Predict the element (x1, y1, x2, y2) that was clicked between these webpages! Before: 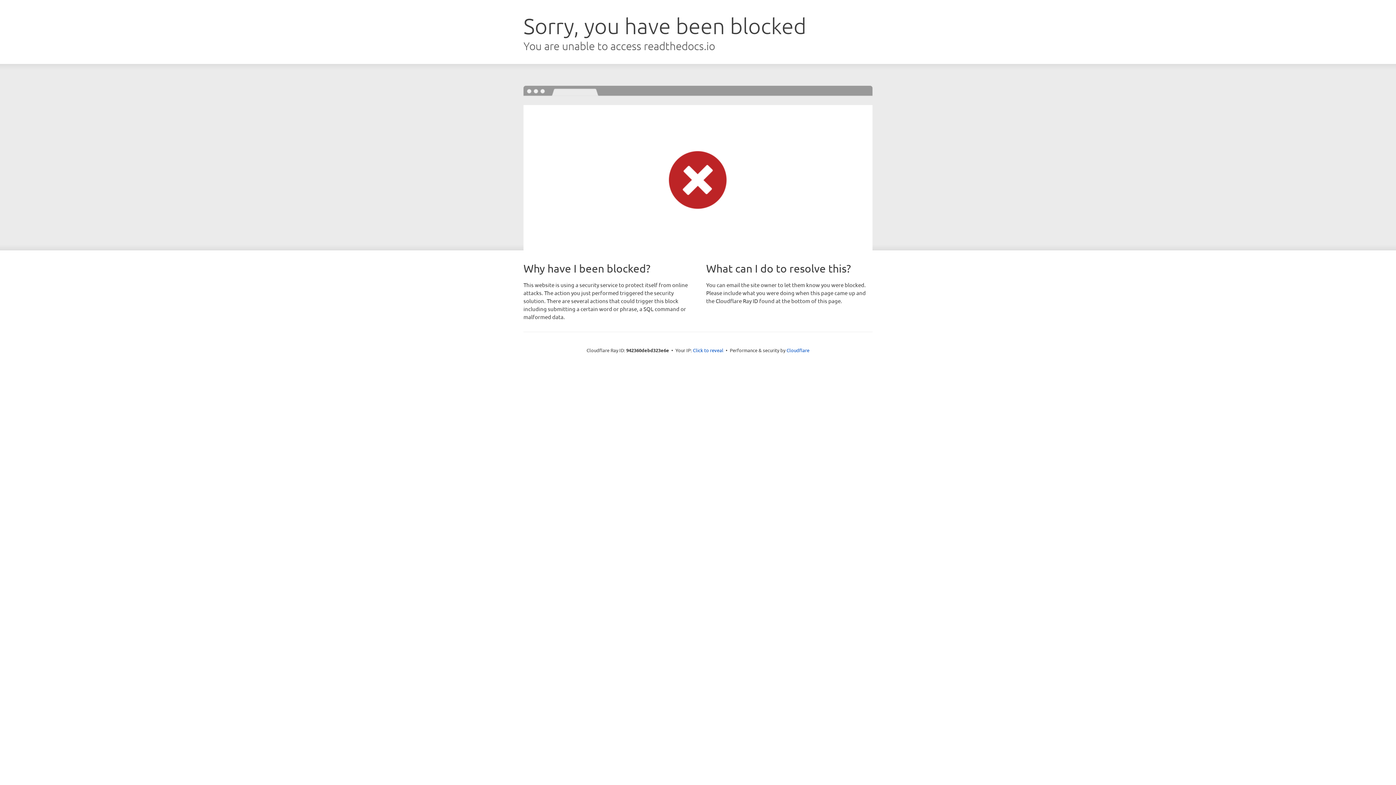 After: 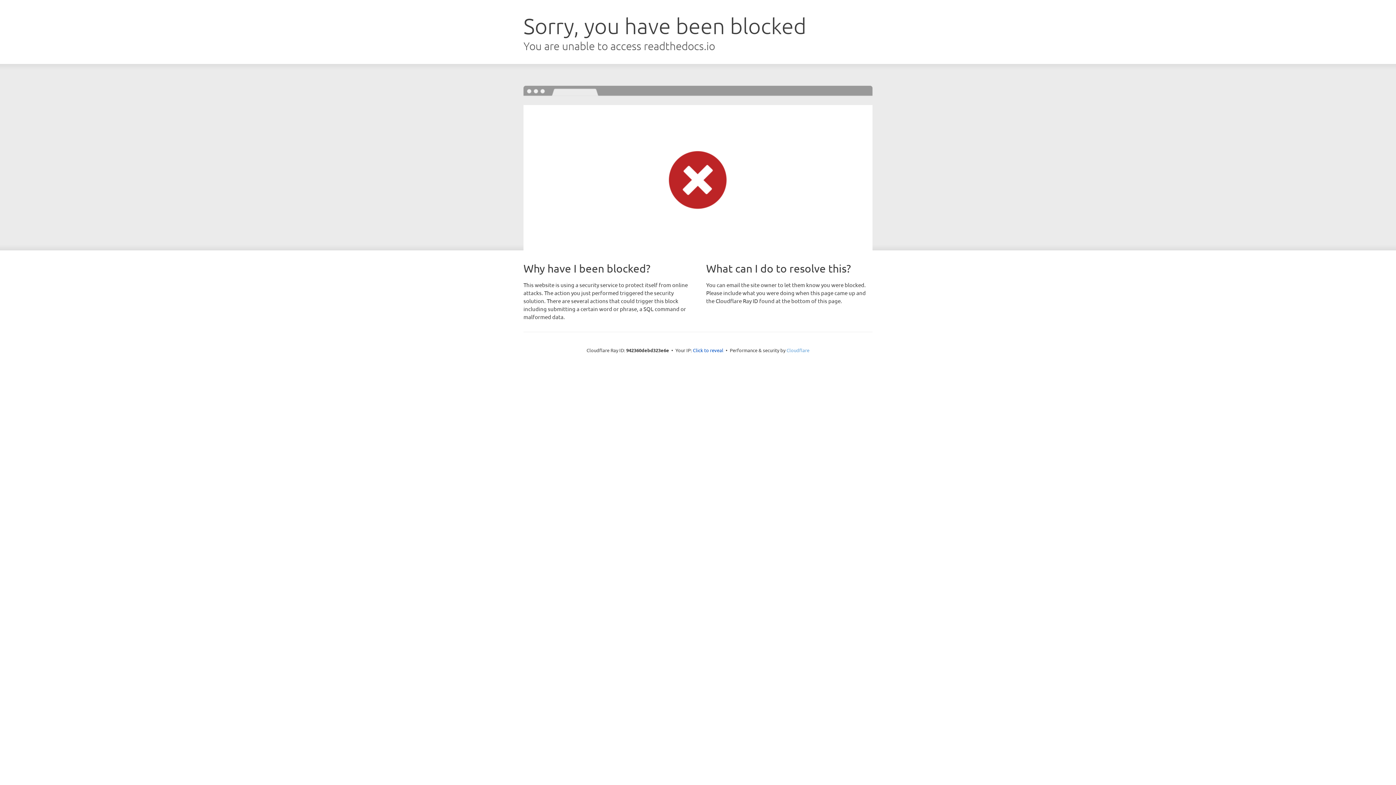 Action: label: Cloudflare bbox: (786, 347, 809, 353)